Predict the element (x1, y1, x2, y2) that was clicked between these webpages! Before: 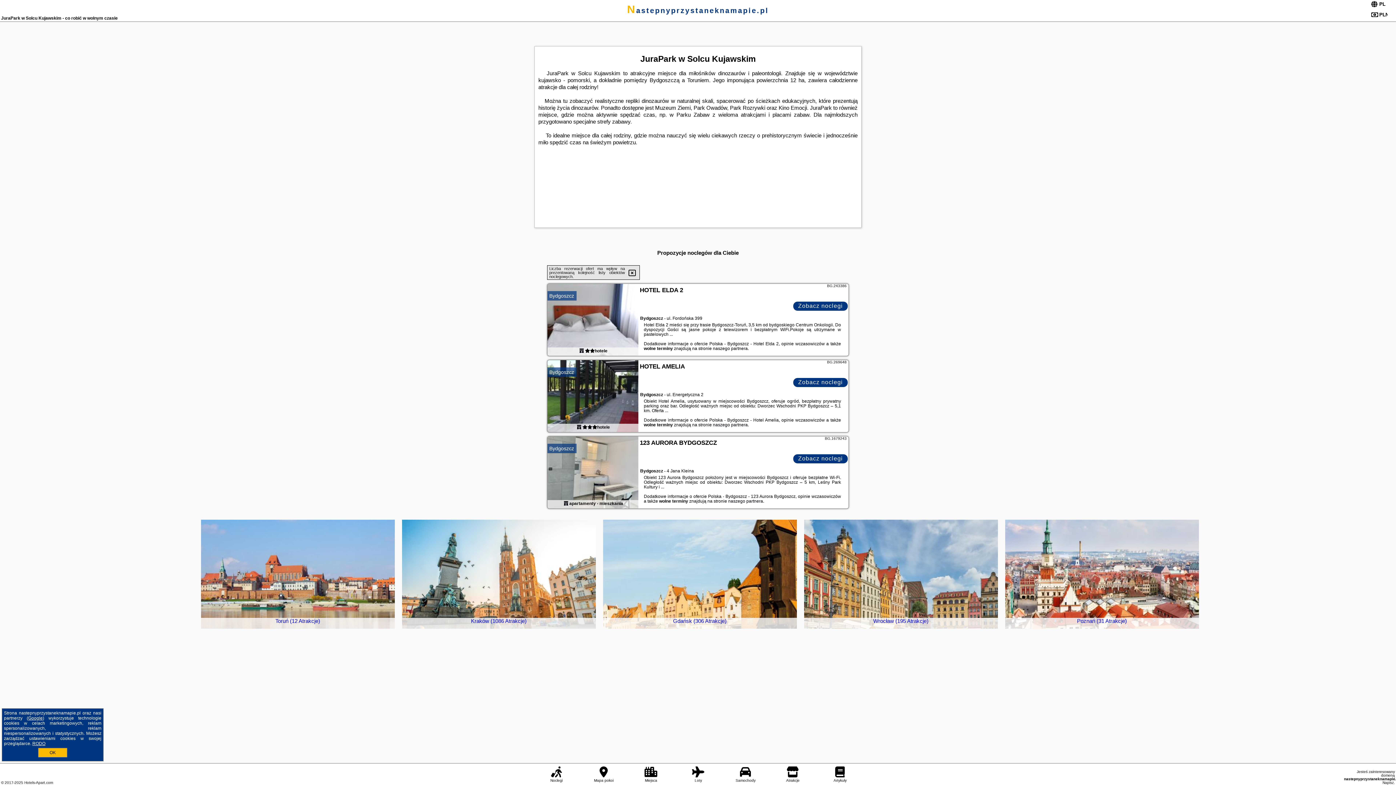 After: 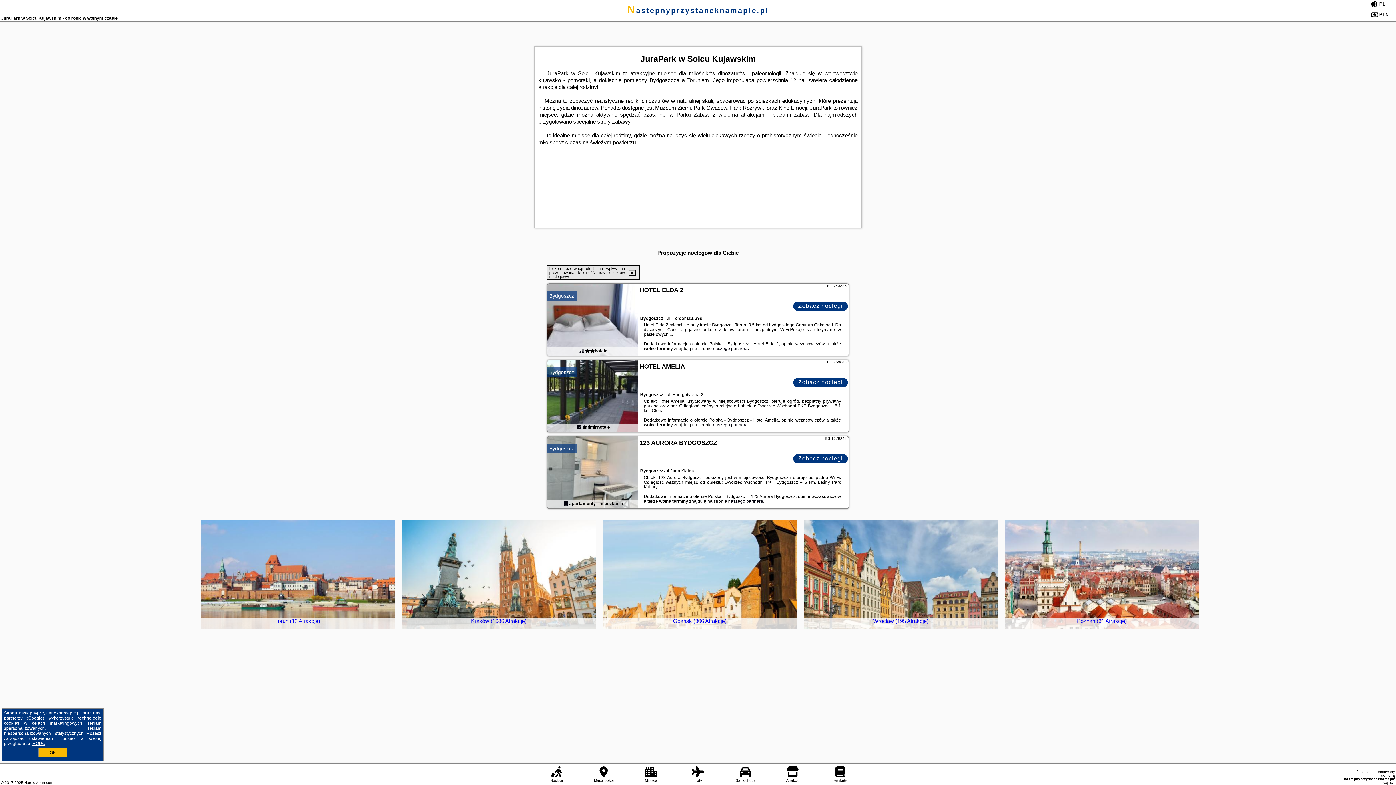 Action: label: Zobacz noclegi bbox: (793, 301, 848, 310)